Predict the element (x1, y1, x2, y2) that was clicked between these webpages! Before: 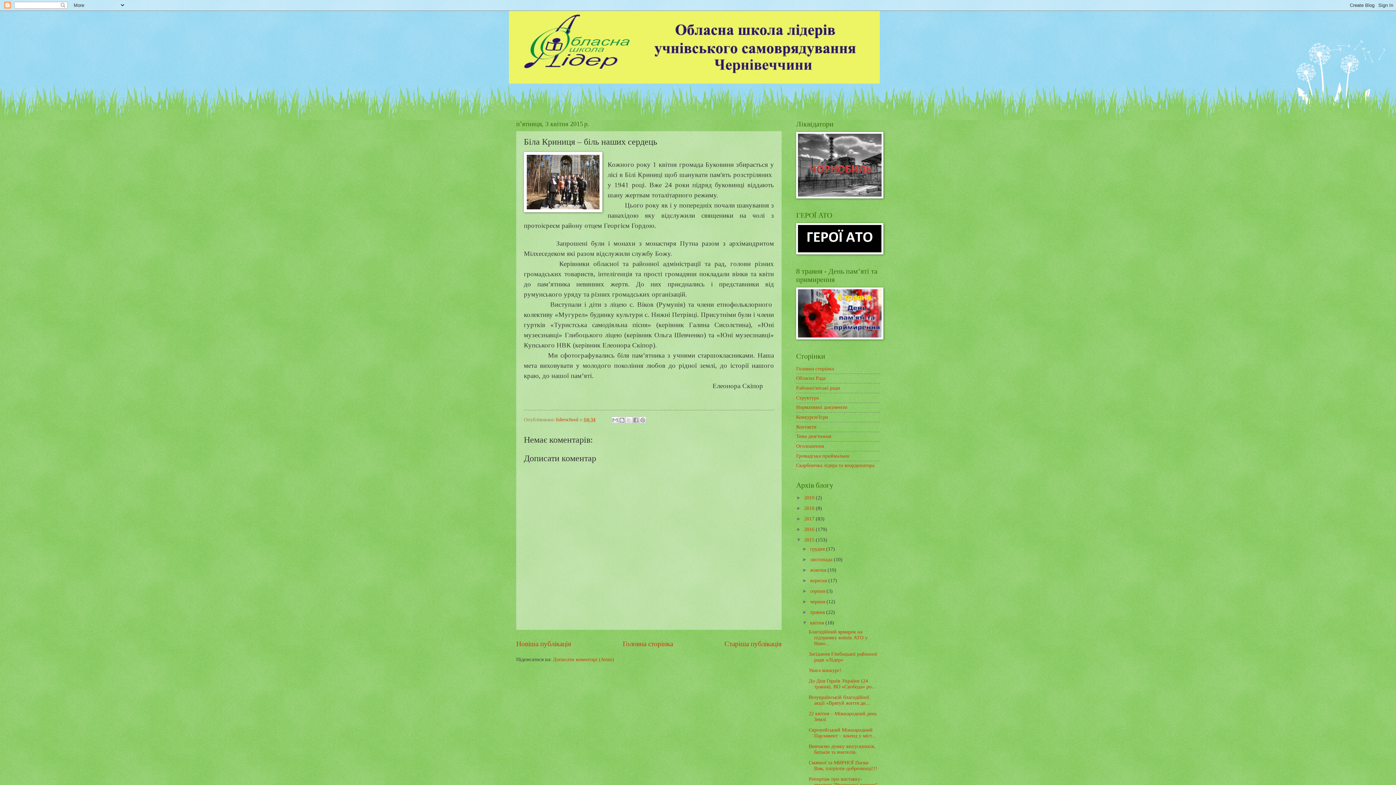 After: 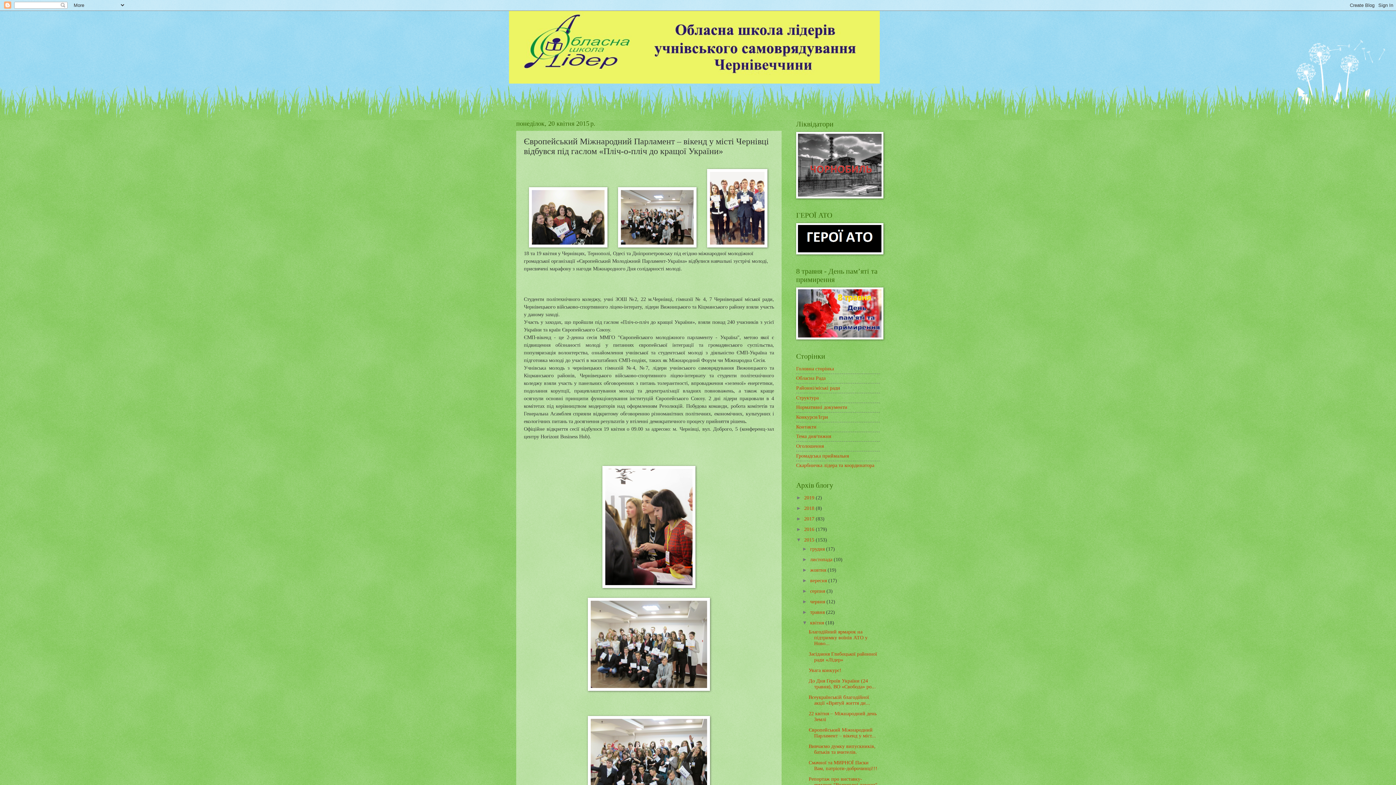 Action: bbox: (808, 727, 876, 738) label: Європейський Міжнародний Парламент – вікенд у міст...